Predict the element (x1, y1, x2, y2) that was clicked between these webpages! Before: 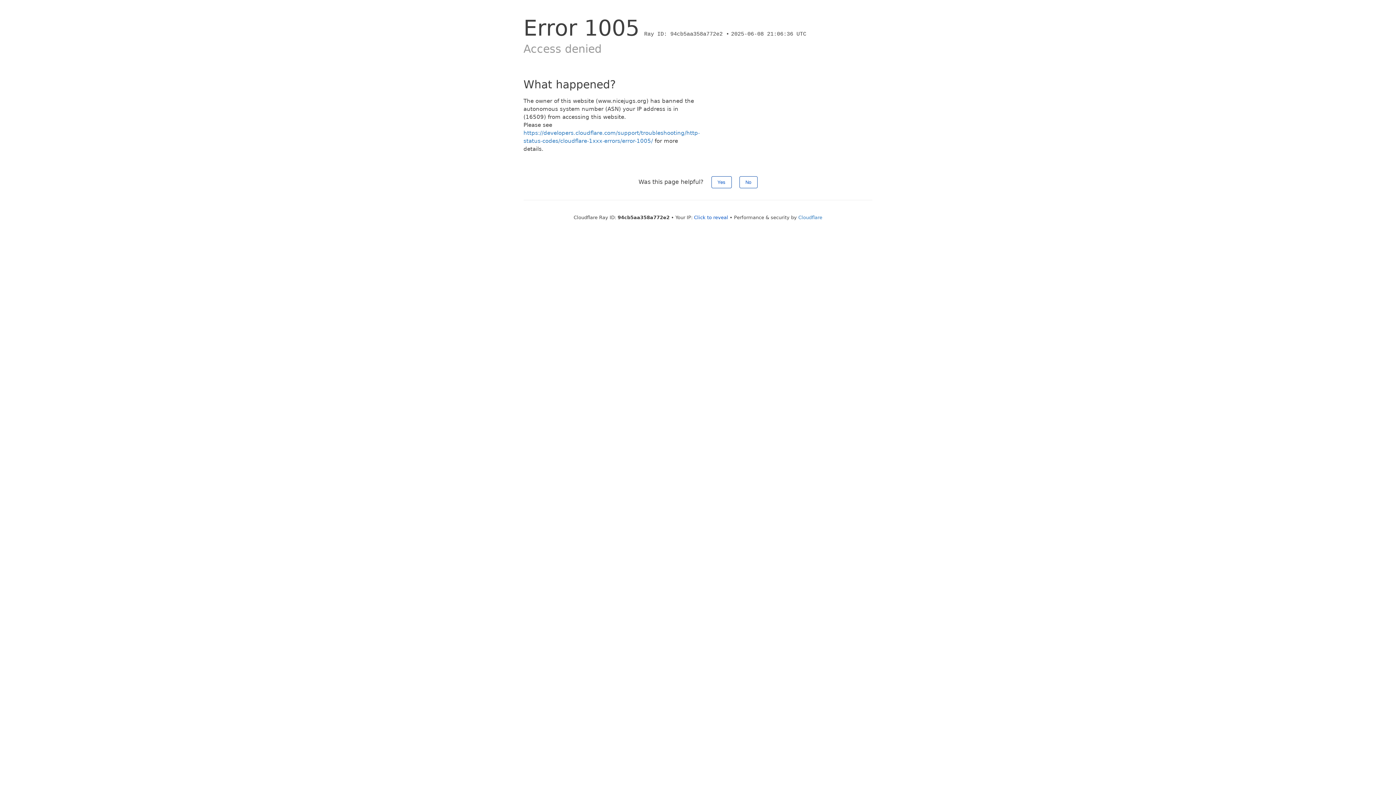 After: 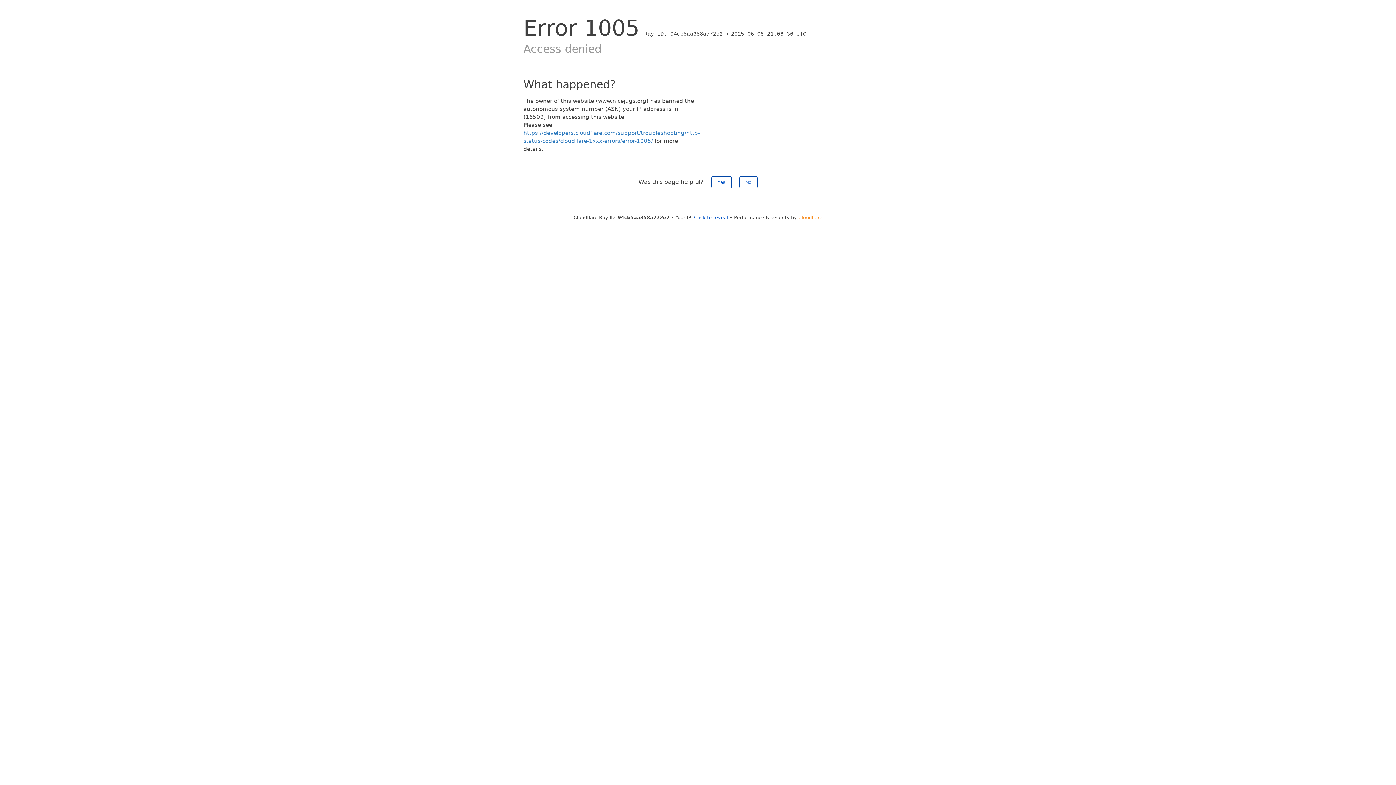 Action: bbox: (798, 214, 822, 220) label: Cloudflare